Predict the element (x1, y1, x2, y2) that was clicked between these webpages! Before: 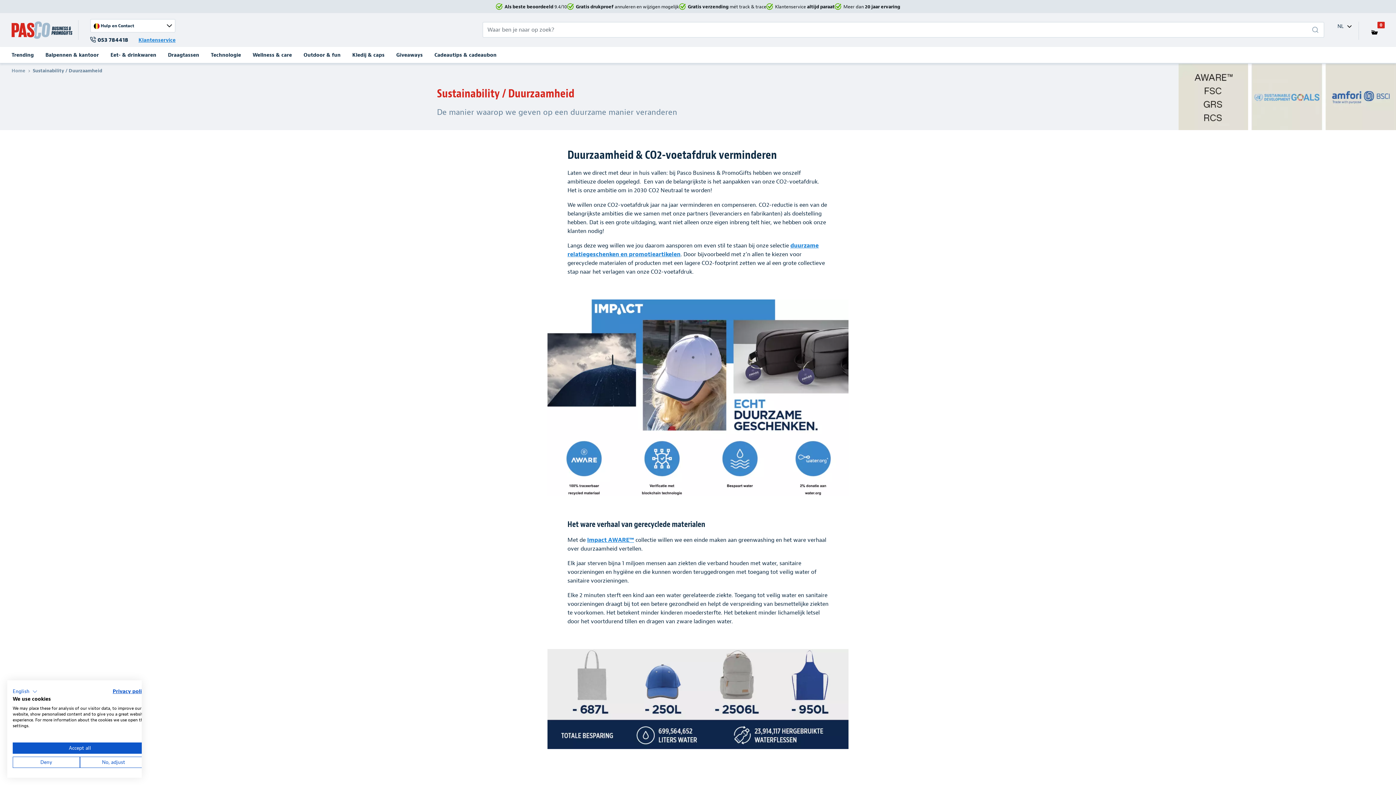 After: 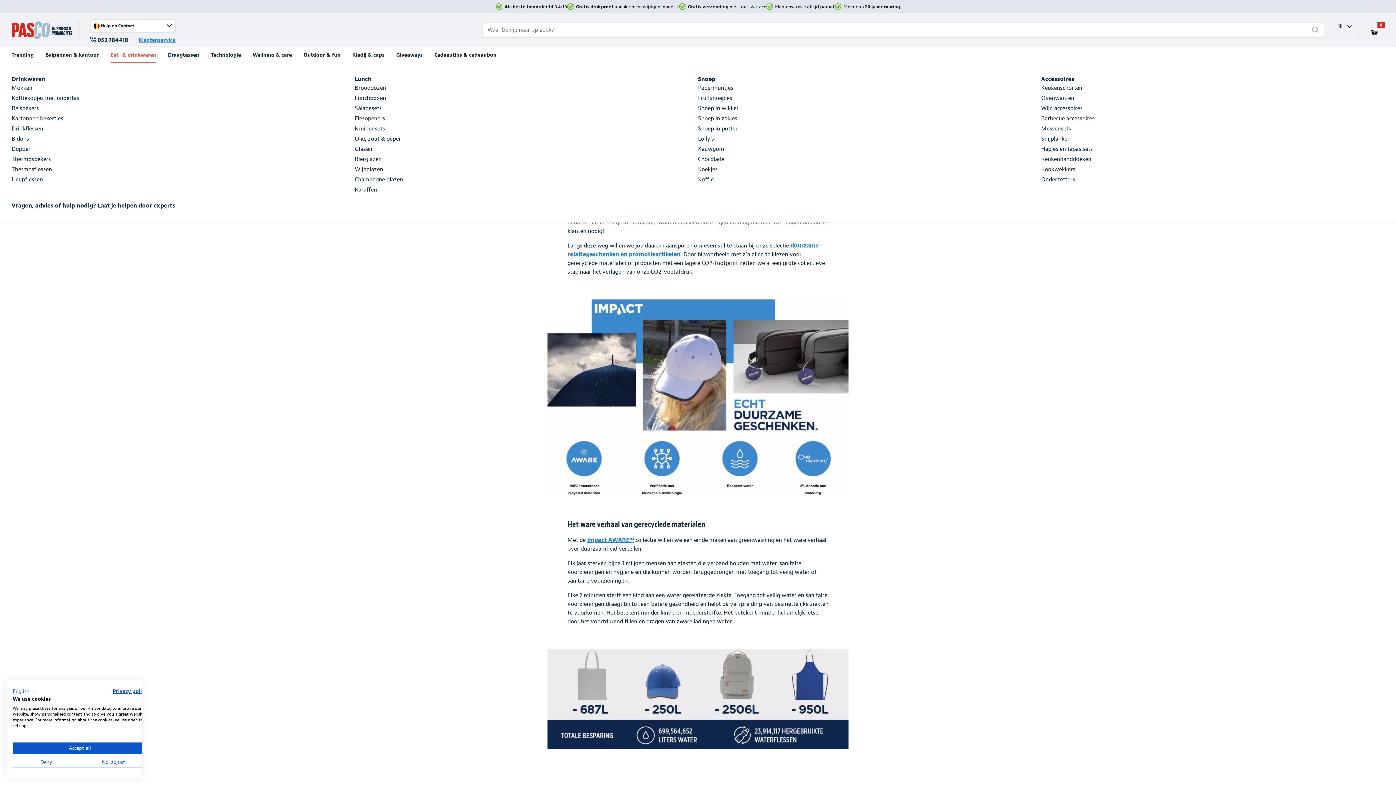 Action: label: Eet- & drinkwaren bbox: (110, 46, 156, 62)